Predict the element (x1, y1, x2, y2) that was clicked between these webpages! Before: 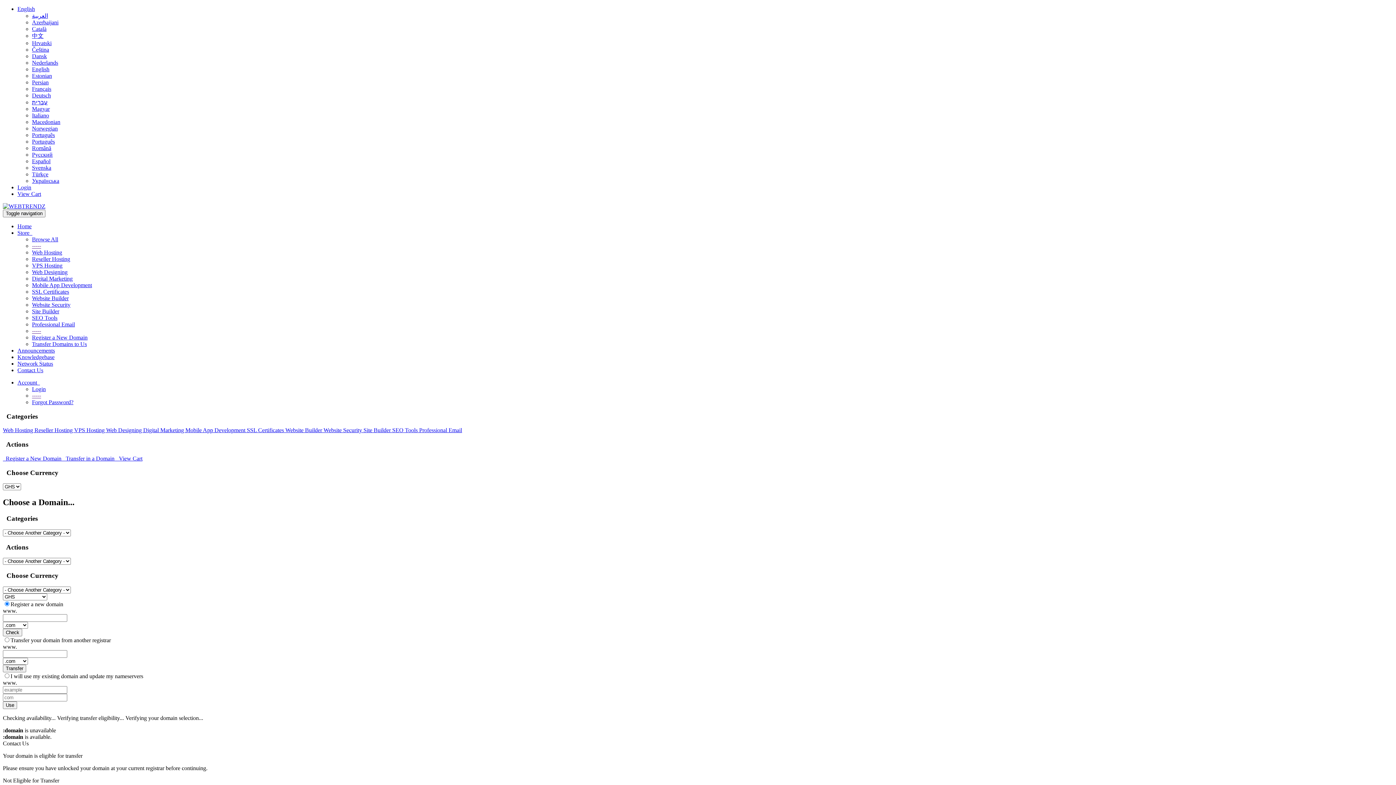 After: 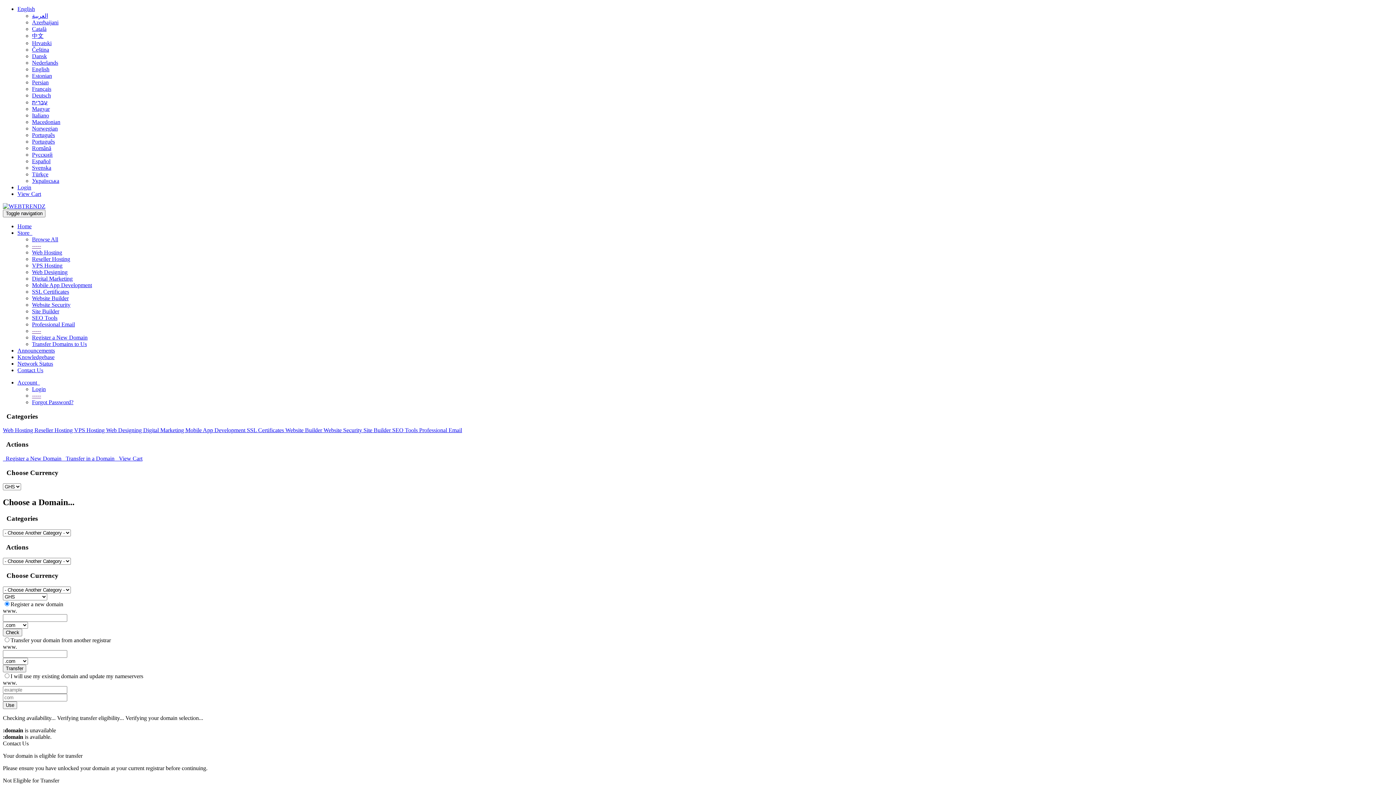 Action: bbox: (17, 5, 34, 12) label: English